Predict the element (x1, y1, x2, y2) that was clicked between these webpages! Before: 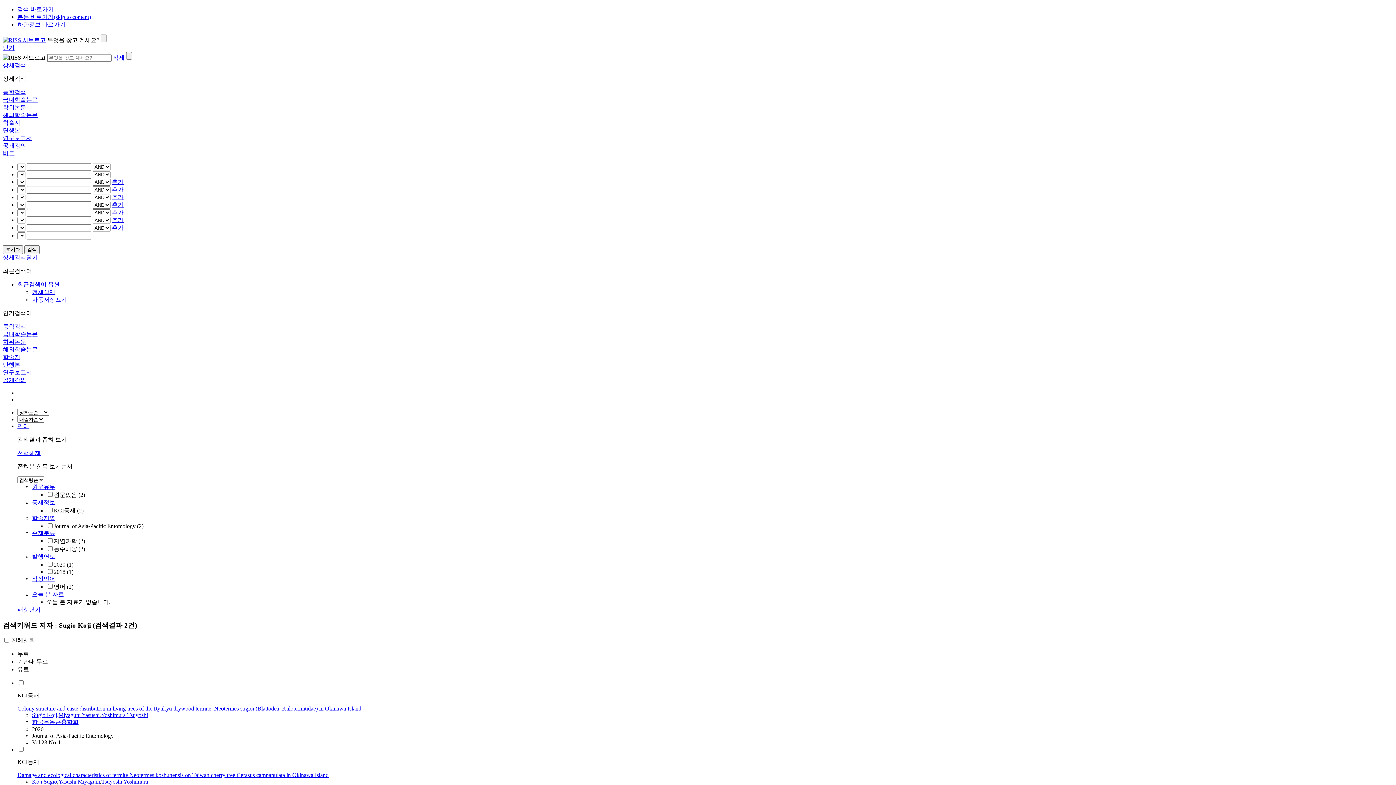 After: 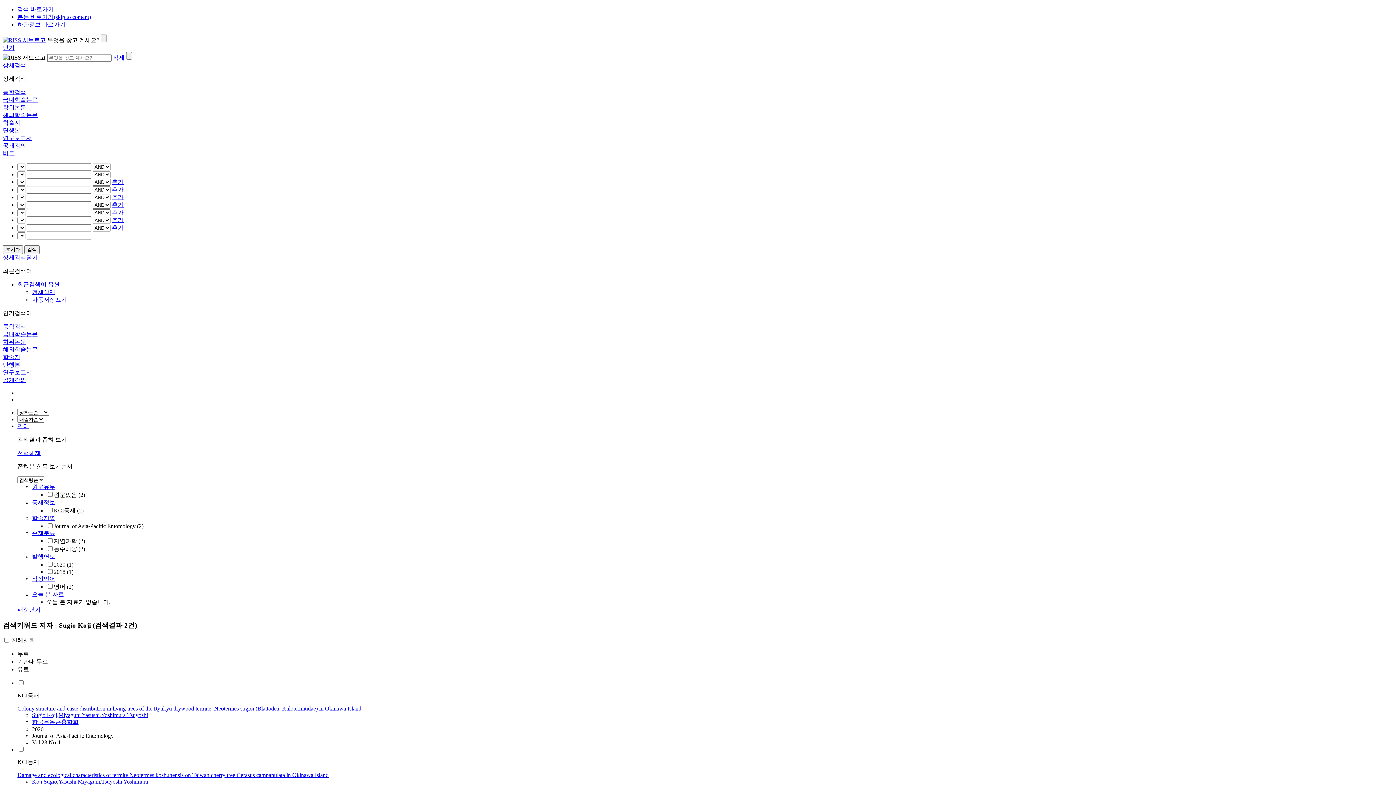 Action: bbox: (32, 289, 55, 295) label: 전체삭제